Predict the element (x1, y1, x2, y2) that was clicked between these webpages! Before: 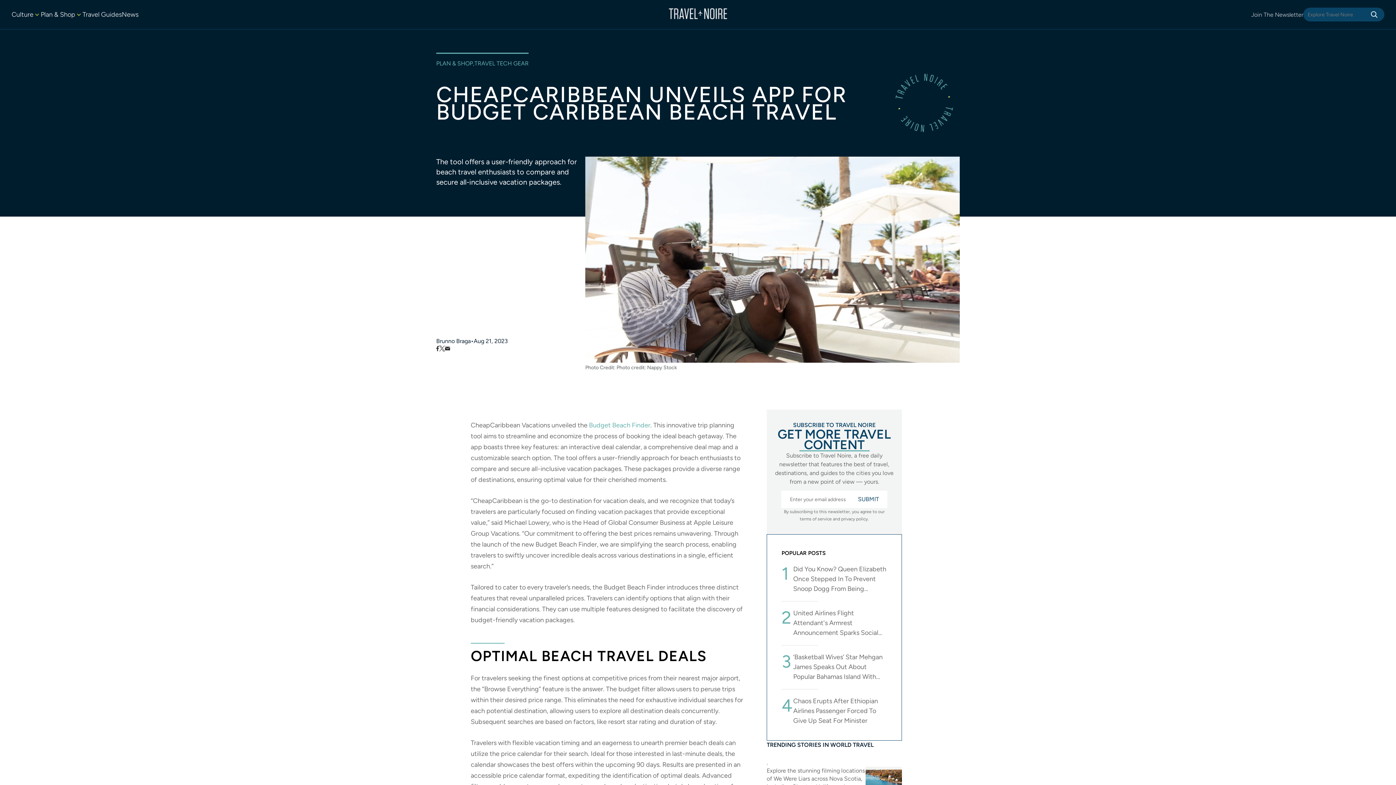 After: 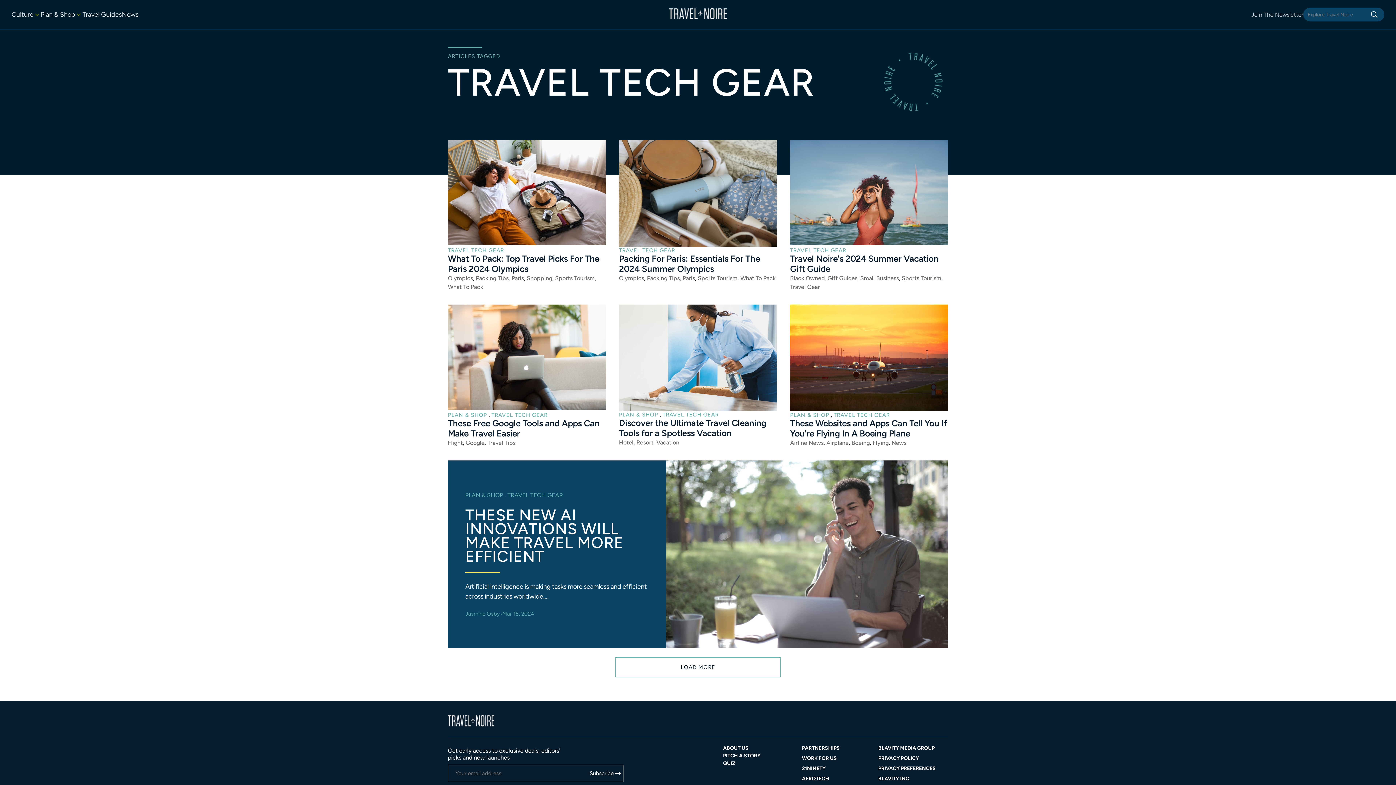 Action: bbox: (474, 60, 528, 66) label: TRAVEL TECH GEAR